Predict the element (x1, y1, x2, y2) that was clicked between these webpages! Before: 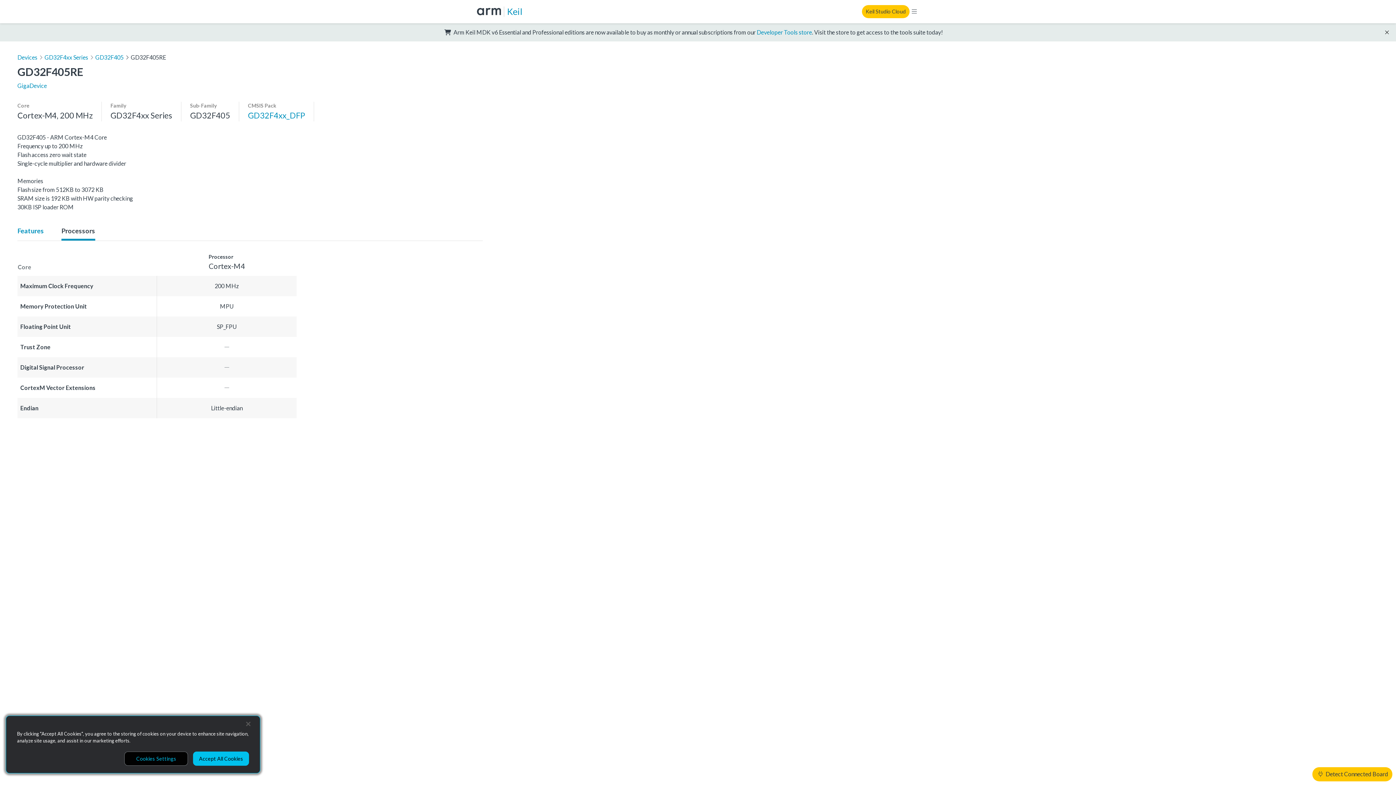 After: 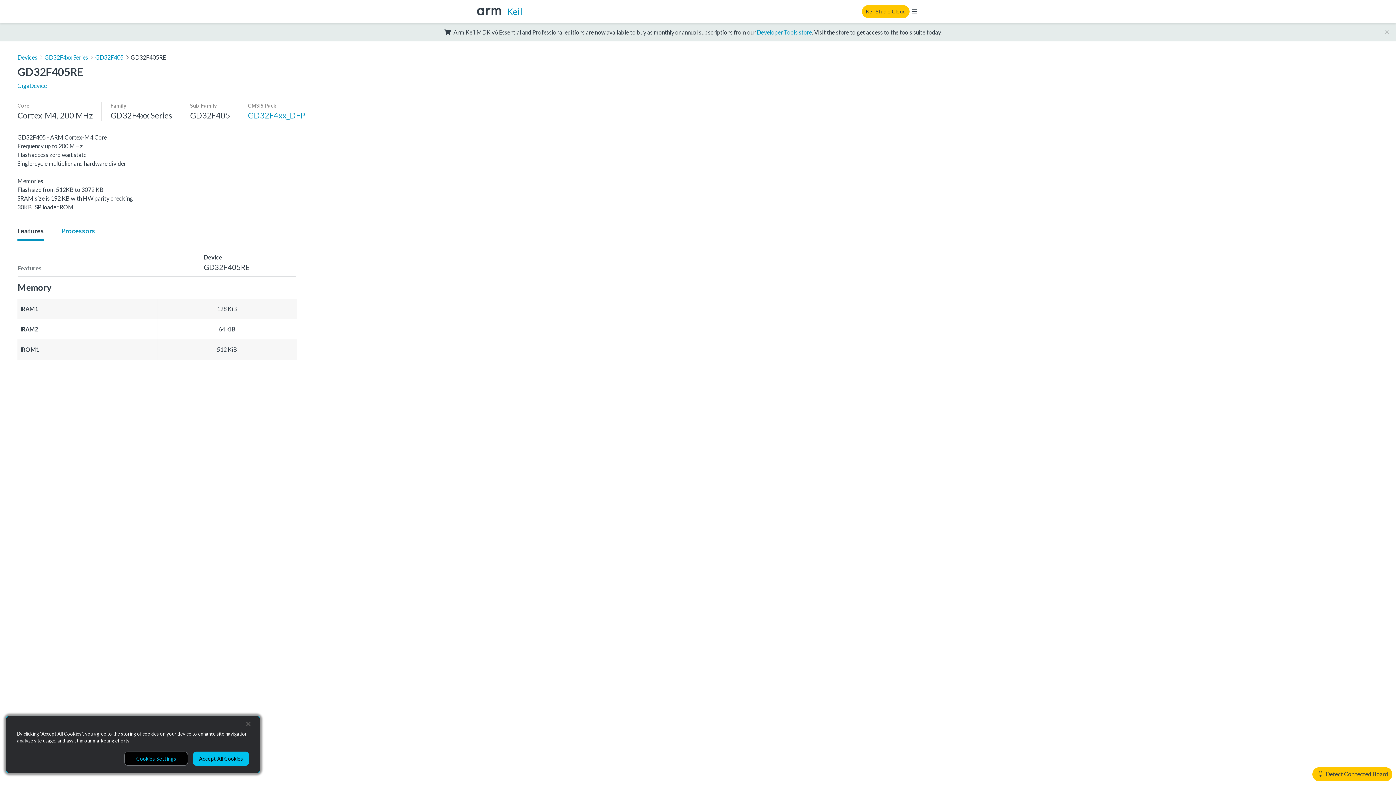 Action: bbox: (17, 226, 44, 235) label: Features